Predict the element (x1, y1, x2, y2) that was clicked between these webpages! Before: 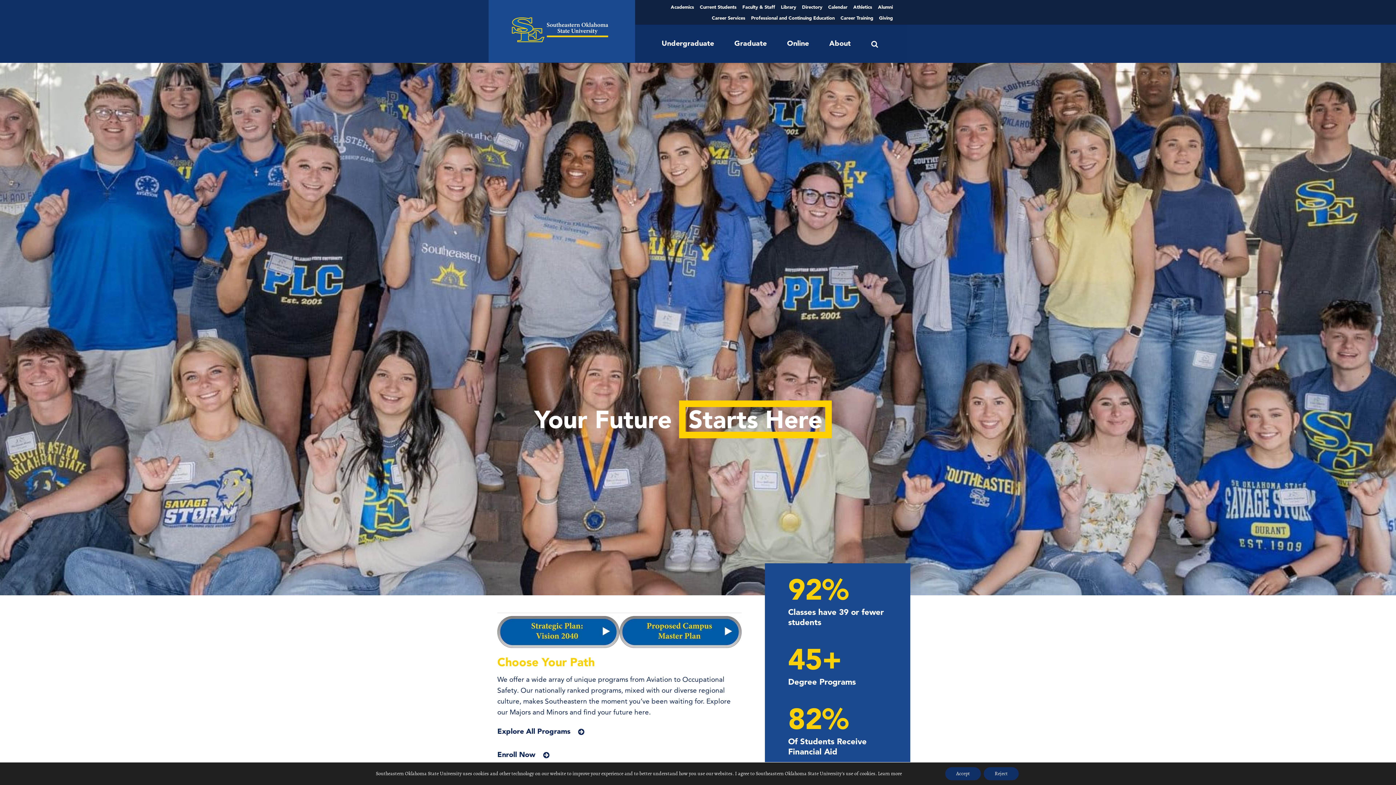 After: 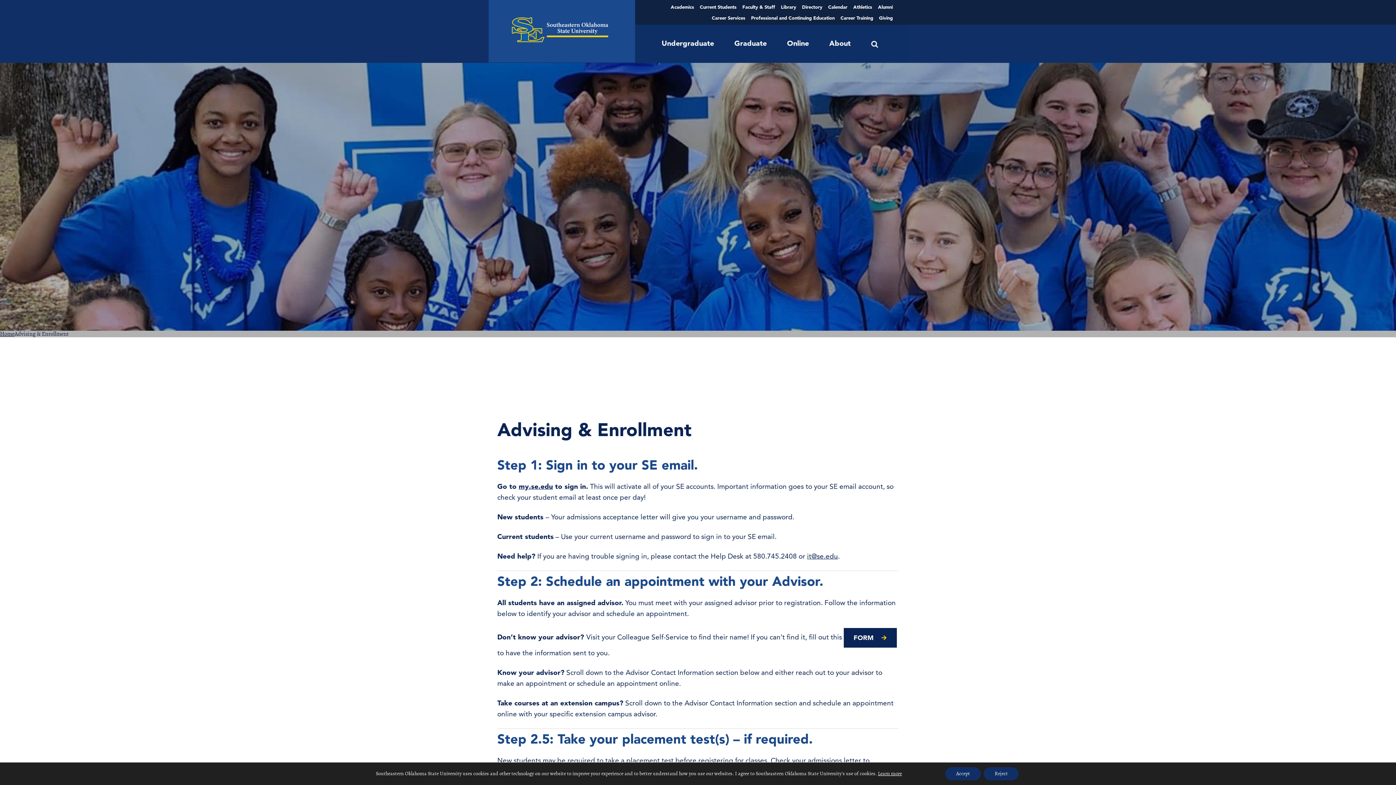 Action: label: Enroll Now bbox: (497, 750, 550, 759)